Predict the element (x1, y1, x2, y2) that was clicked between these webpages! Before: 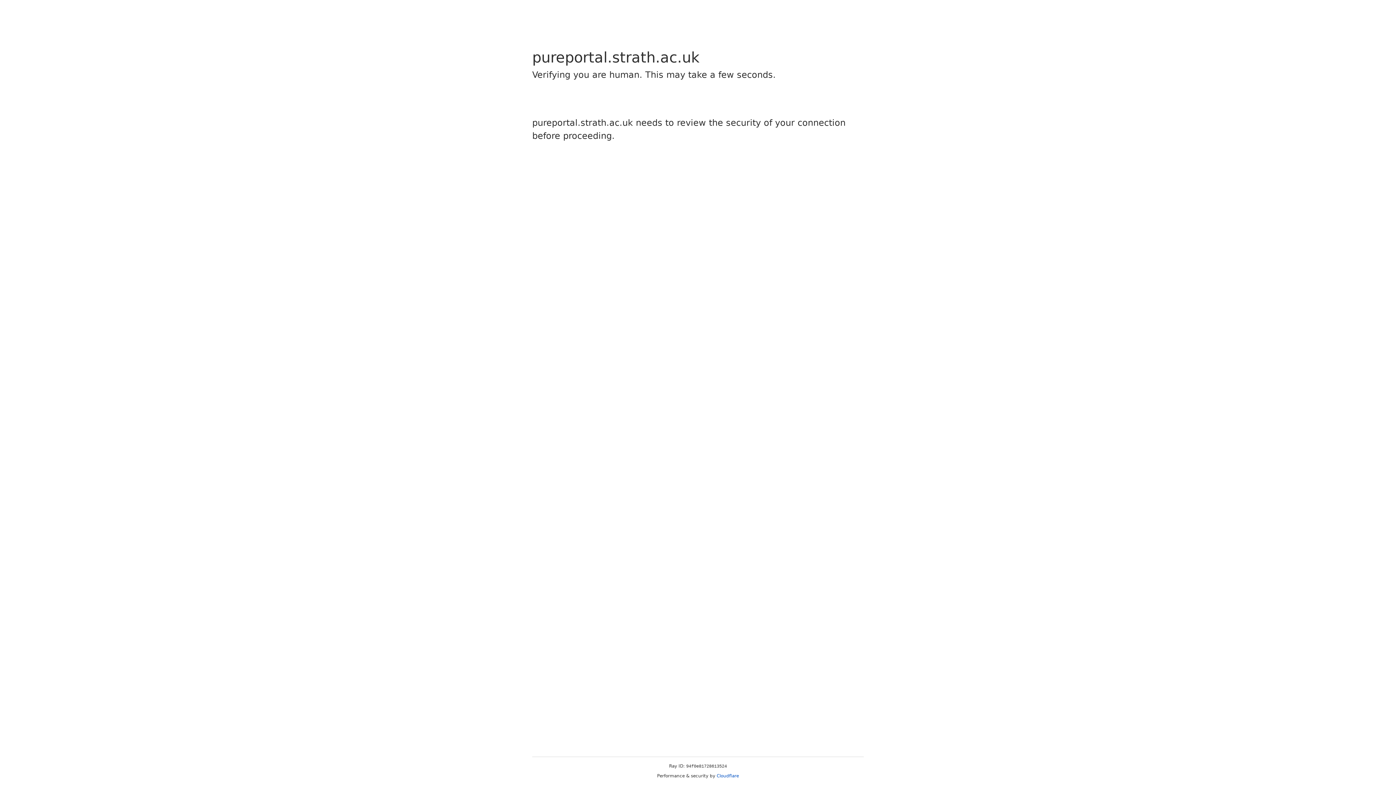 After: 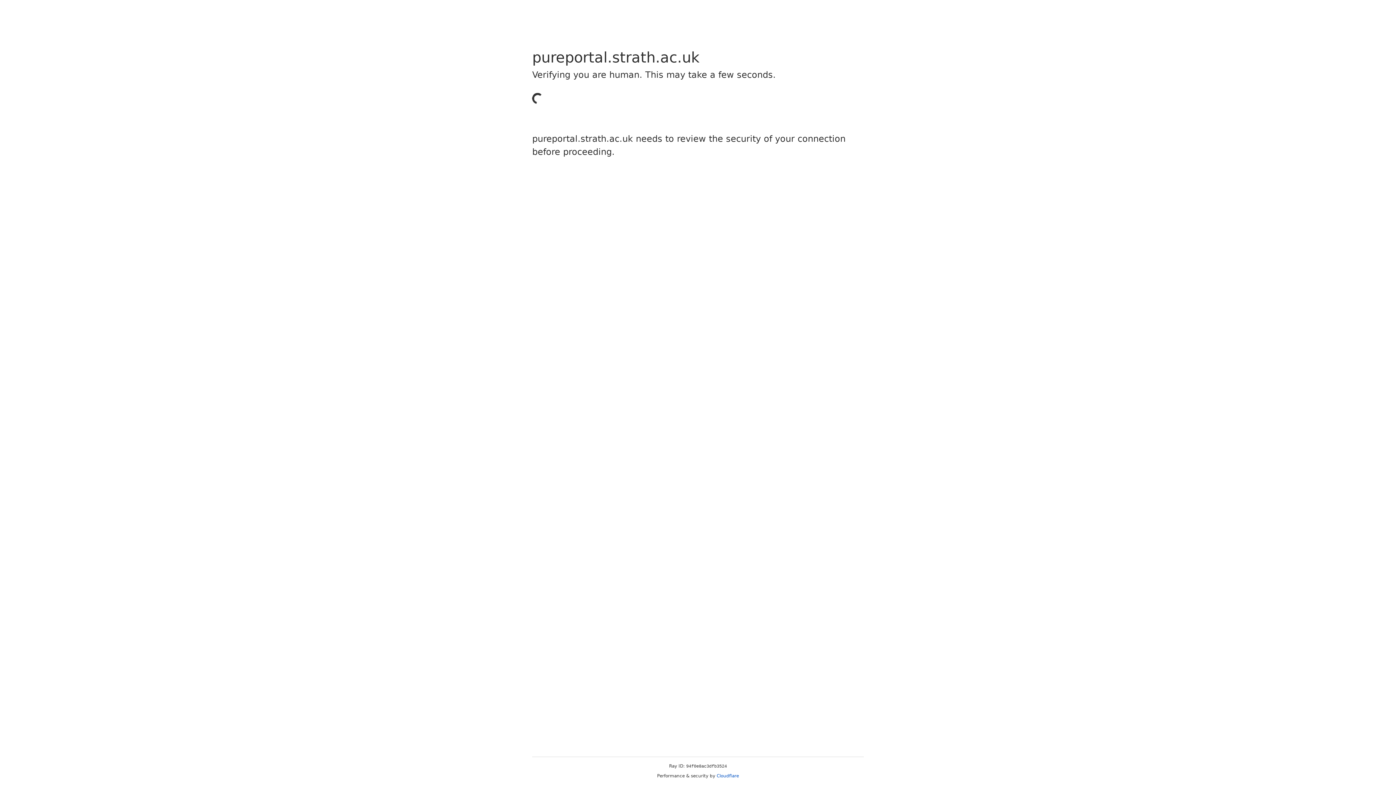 Action: bbox: (716, 773, 739, 778) label: Cloudflare